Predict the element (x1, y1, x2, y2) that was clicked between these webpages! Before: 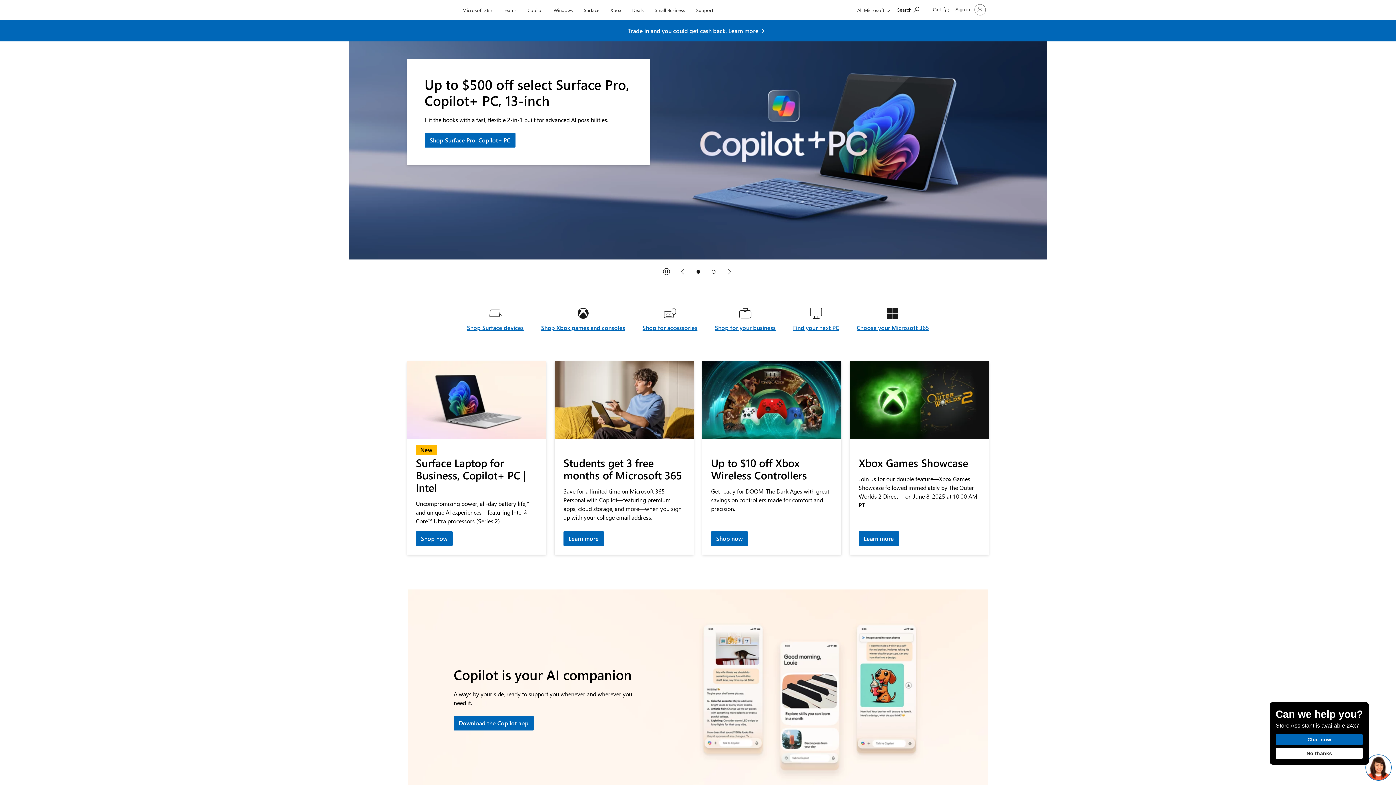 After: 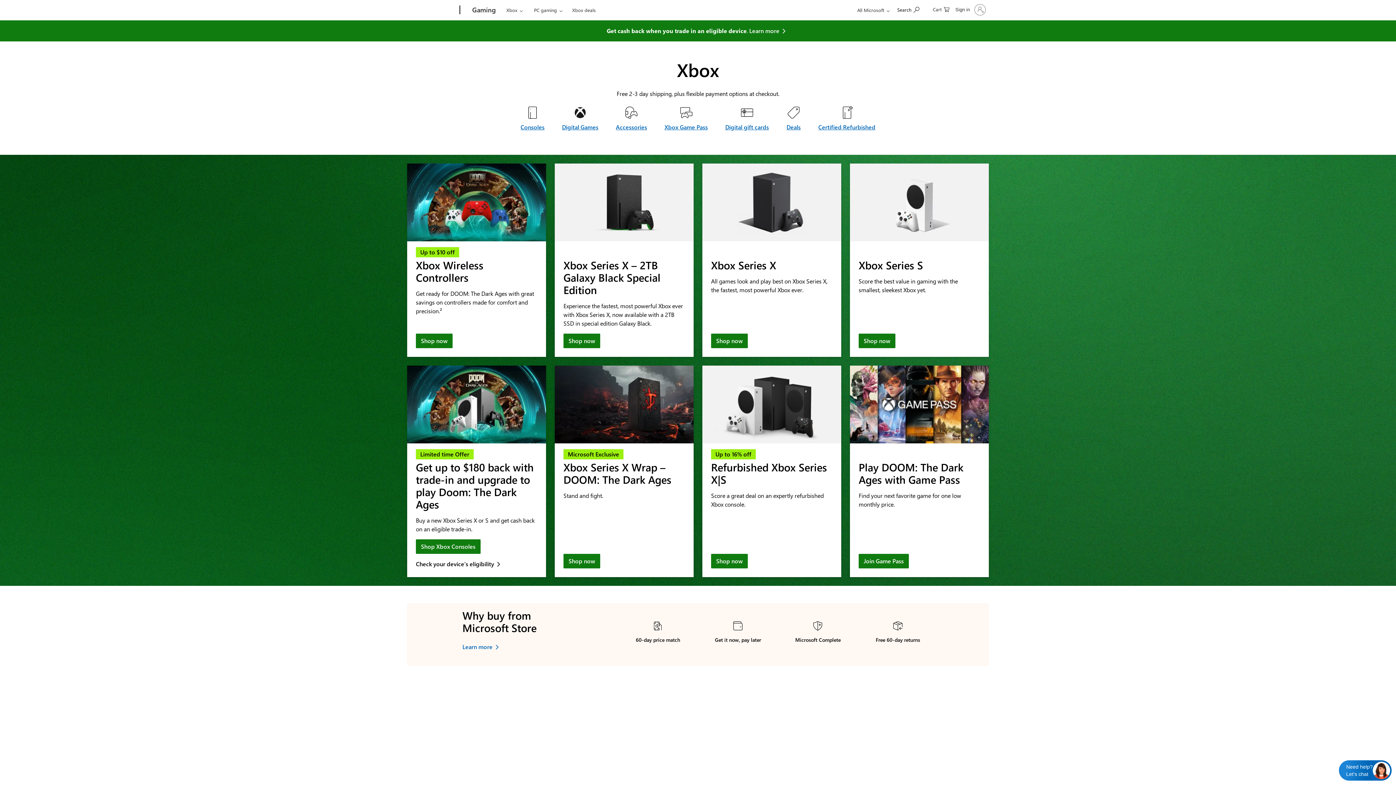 Action: label: Shop Xbox games and consoles bbox: (541, 323, 625, 332)